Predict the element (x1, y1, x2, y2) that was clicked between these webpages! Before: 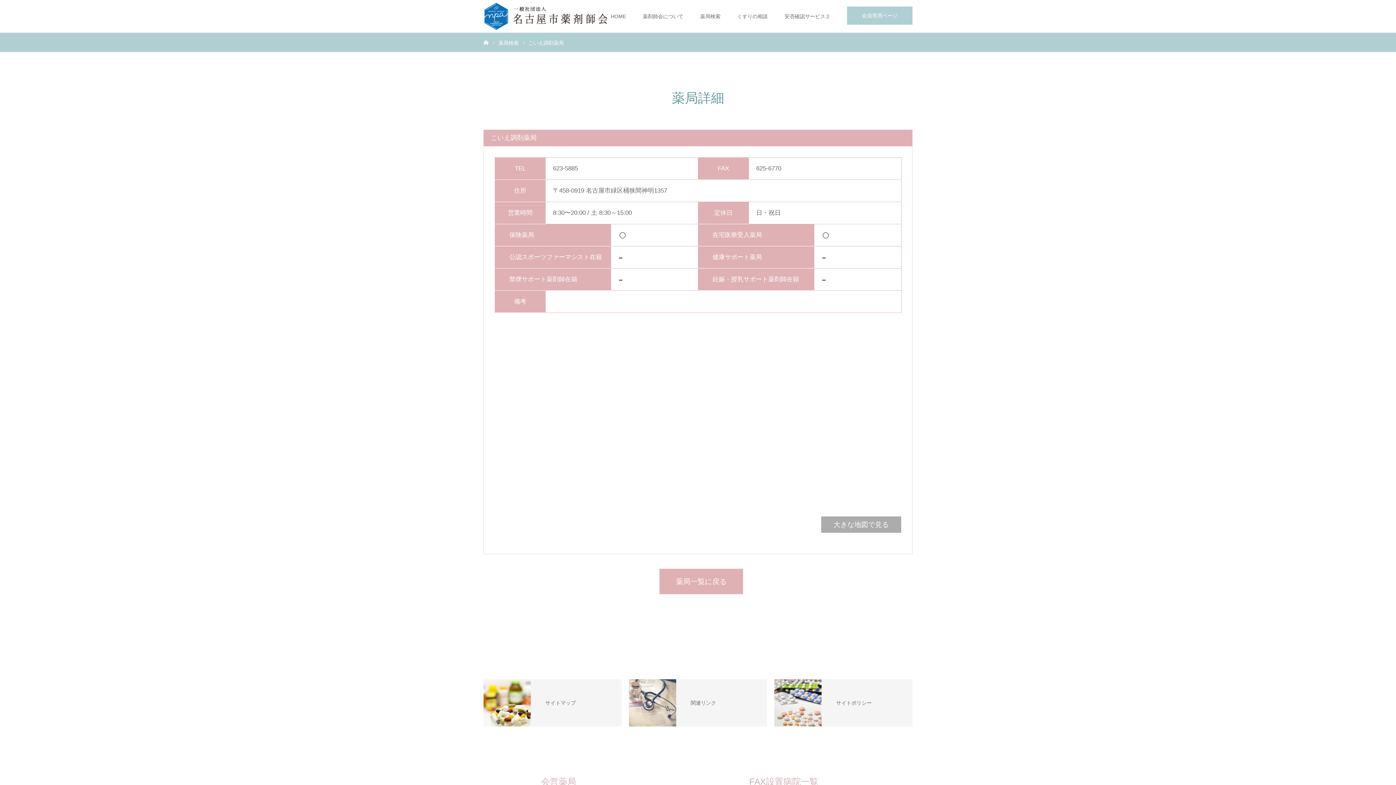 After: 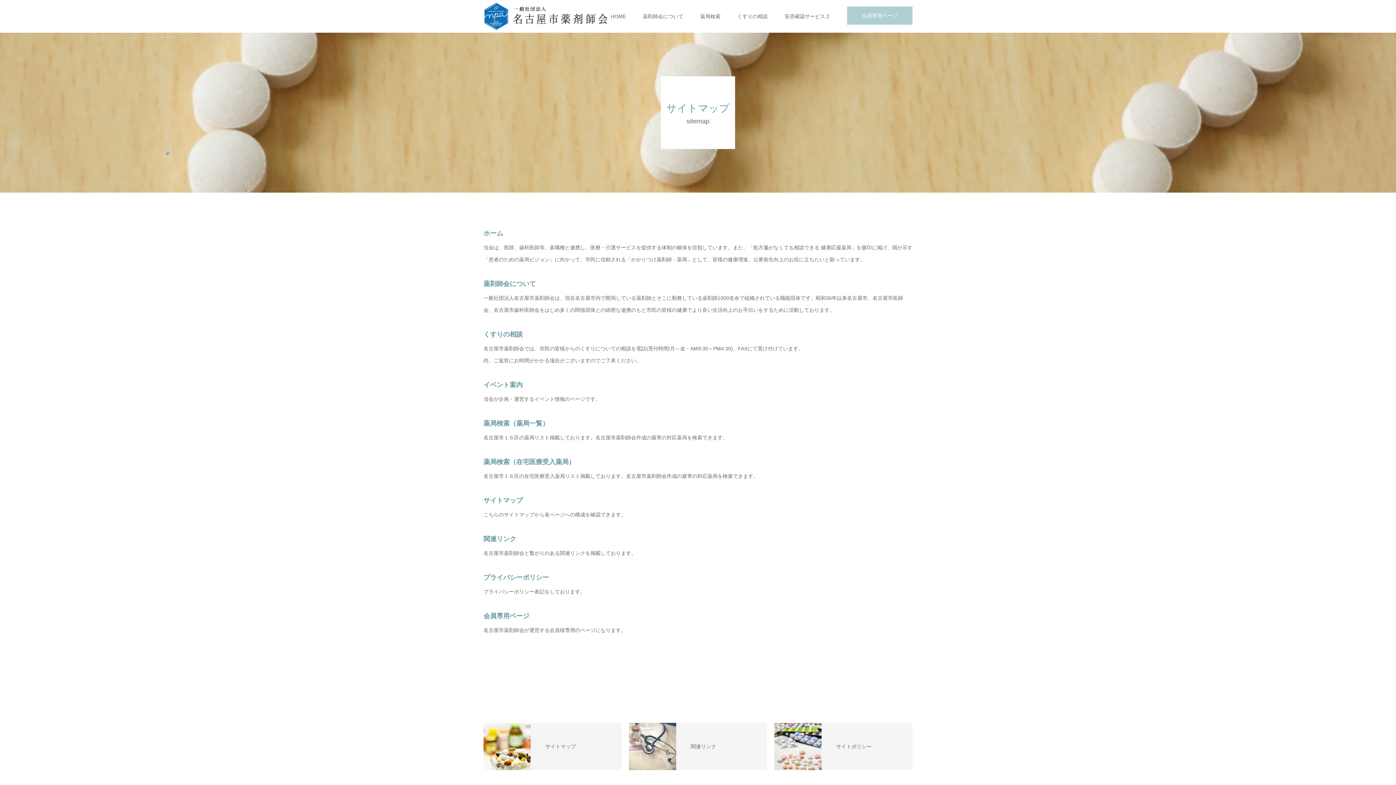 Action: label: サイトマップ bbox: (530, 679, 621, 726)